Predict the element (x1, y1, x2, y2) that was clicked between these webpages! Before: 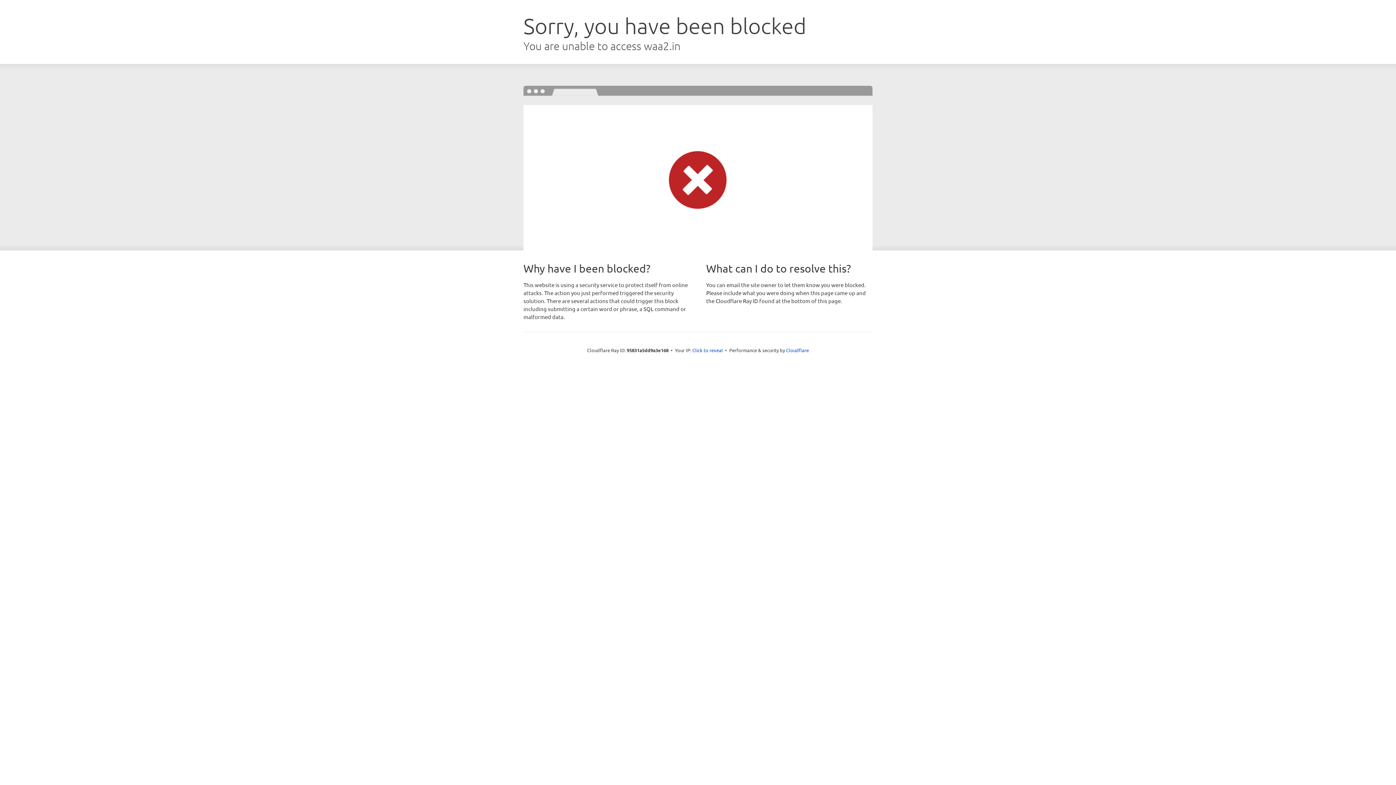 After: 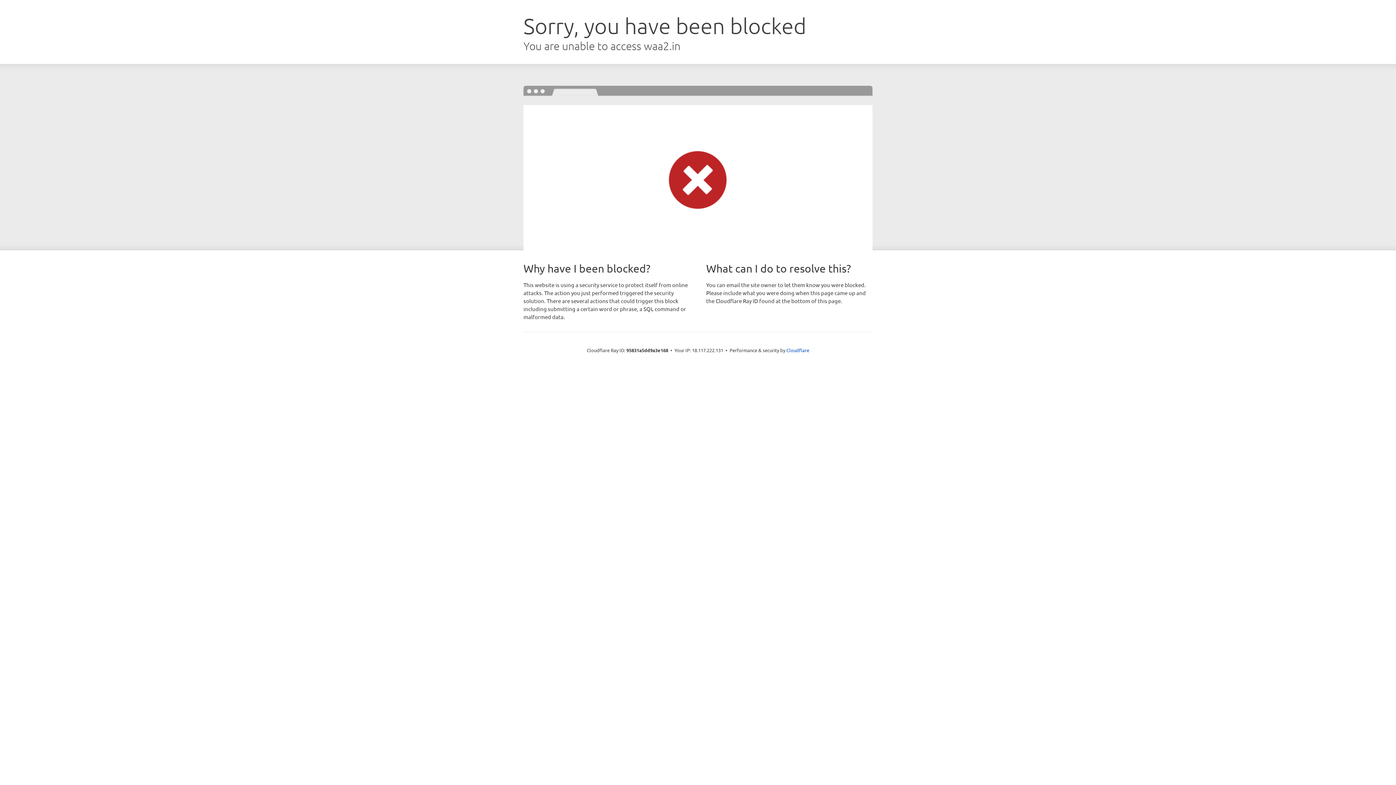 Action: label: Click to reveal bbox: (692, 346, 723, 353)